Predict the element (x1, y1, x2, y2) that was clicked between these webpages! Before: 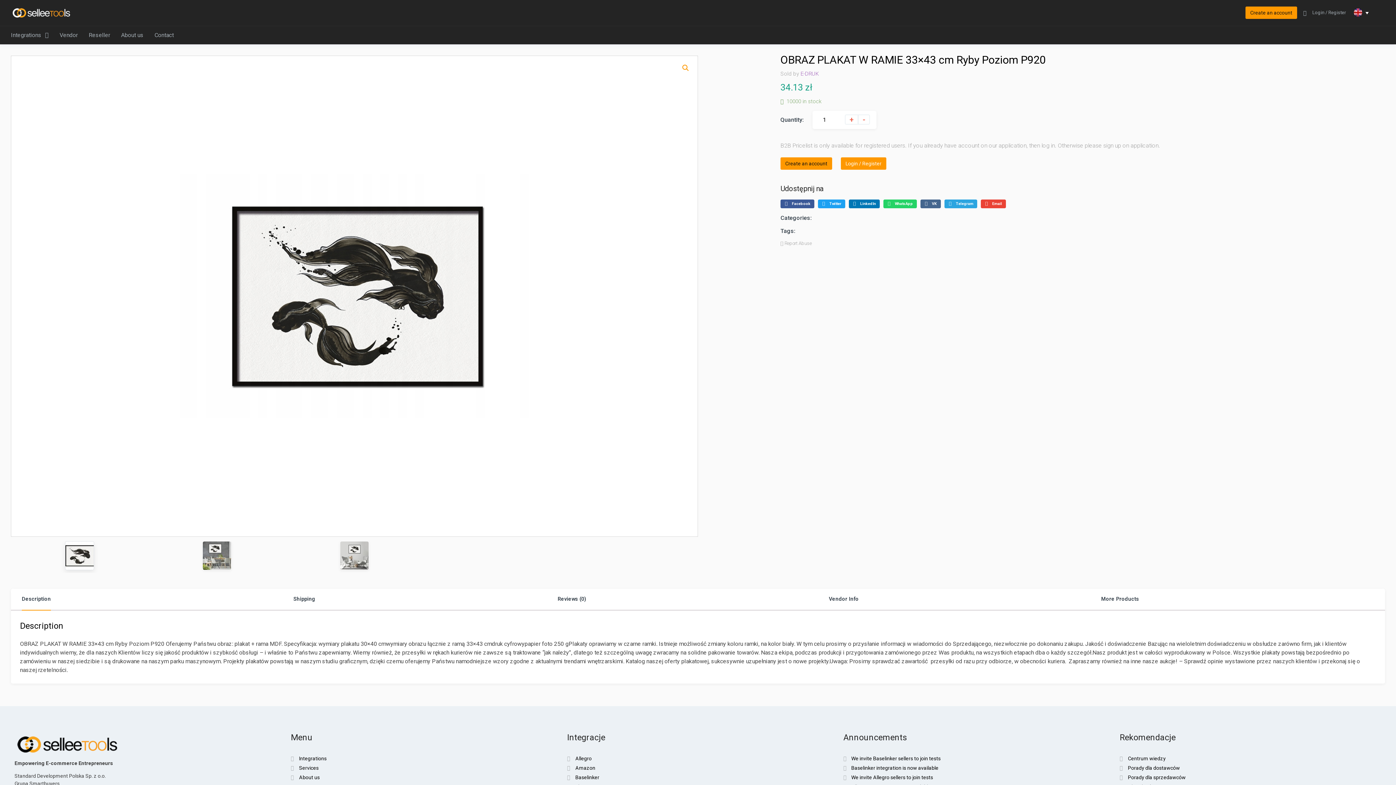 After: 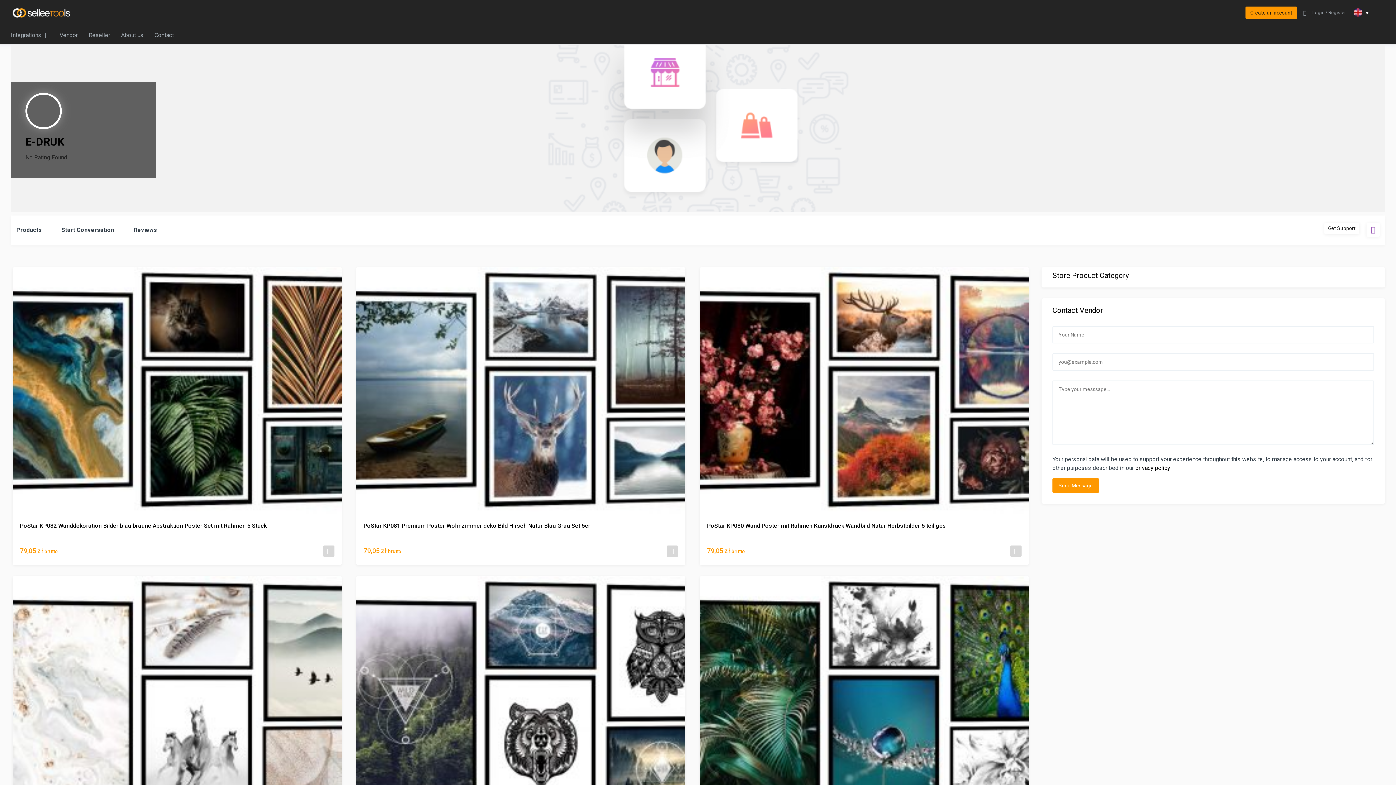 Action: label: E-DRUK bbox: (800, 70, 818, 77)